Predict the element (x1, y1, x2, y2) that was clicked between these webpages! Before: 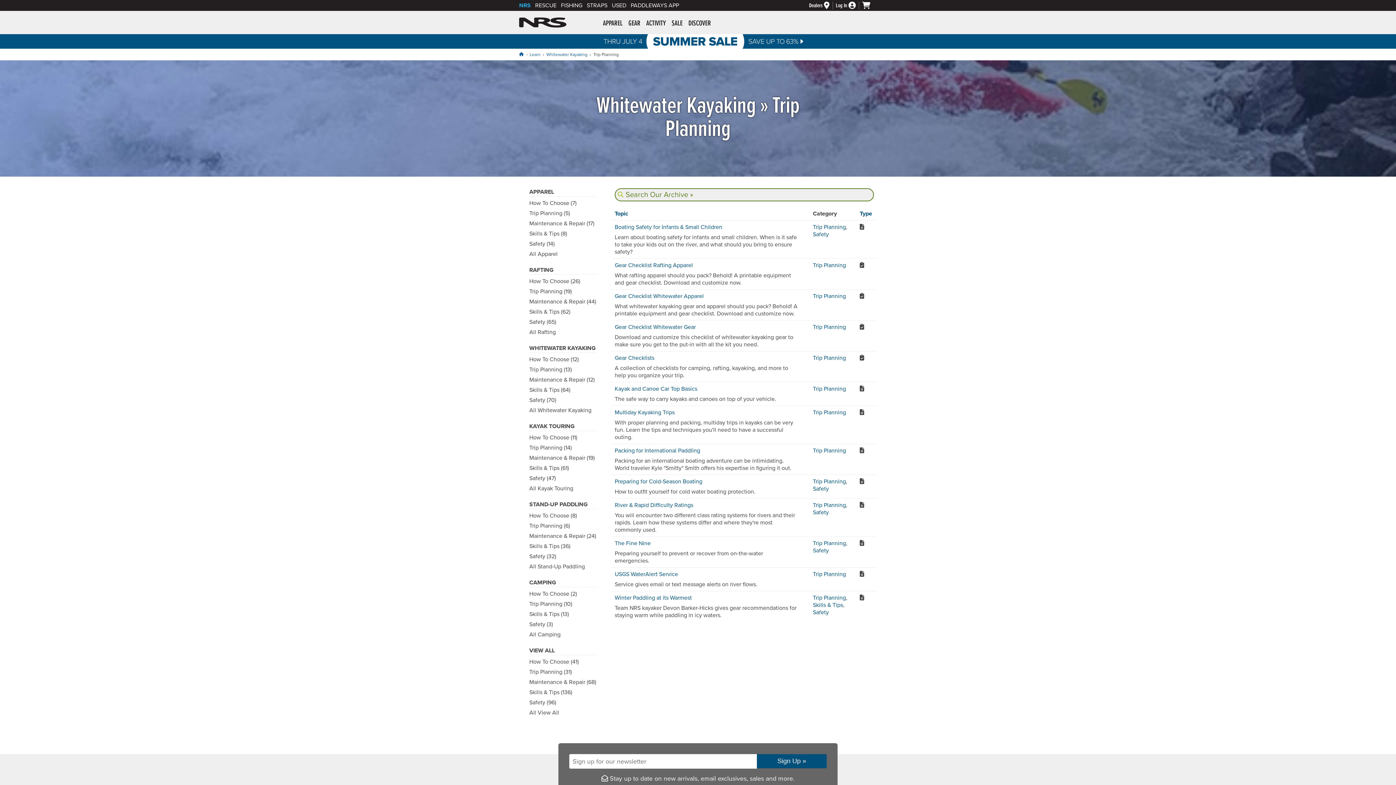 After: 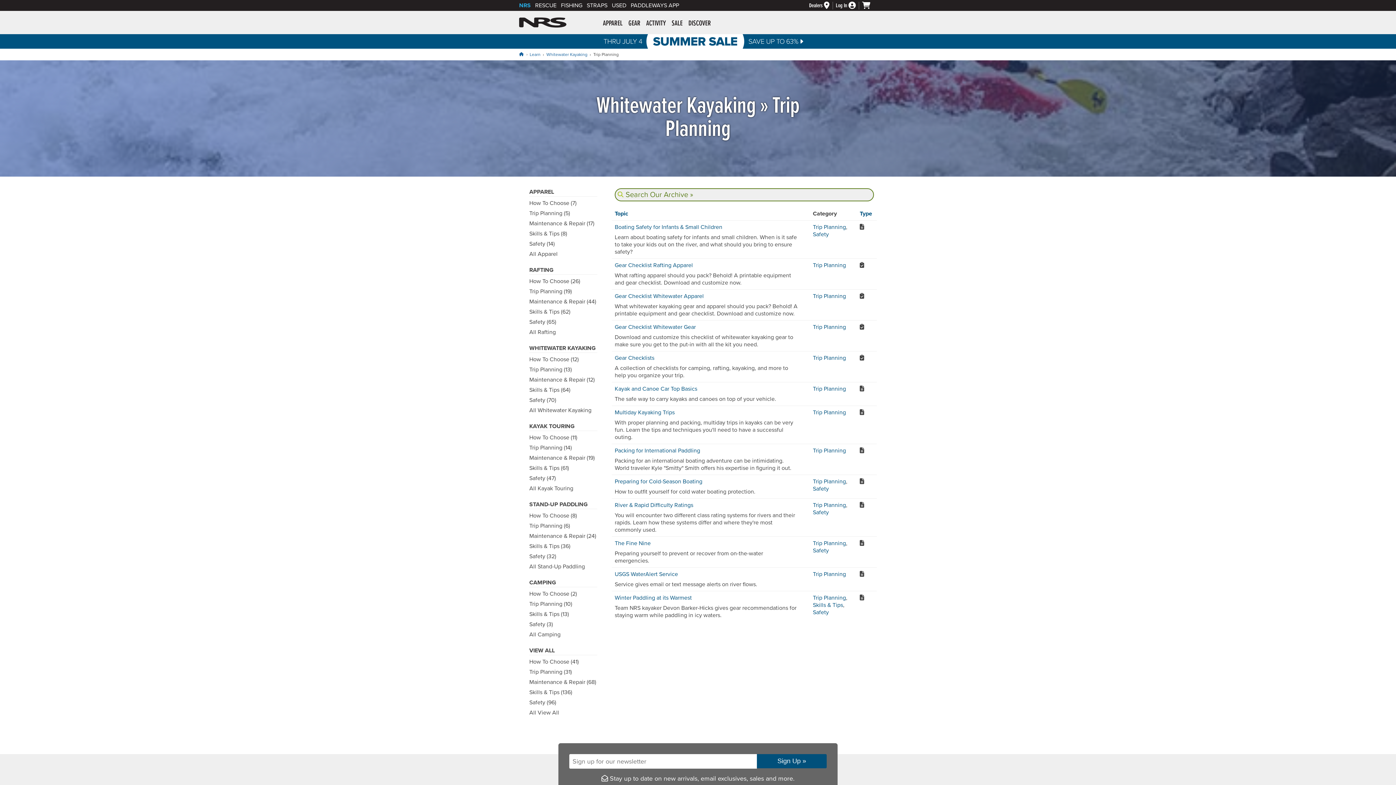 Action: bbox: (813, 354, 846, 361) label: Trip Planning